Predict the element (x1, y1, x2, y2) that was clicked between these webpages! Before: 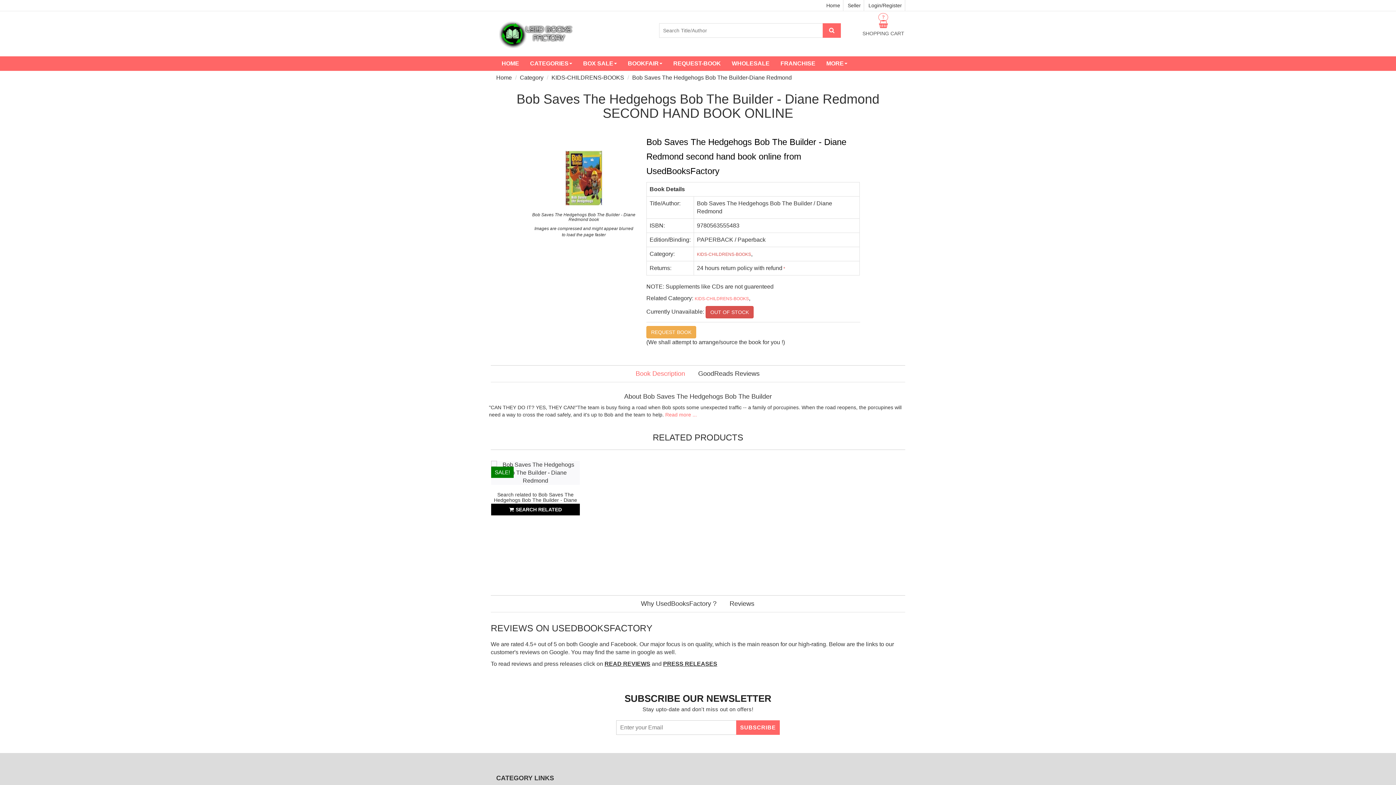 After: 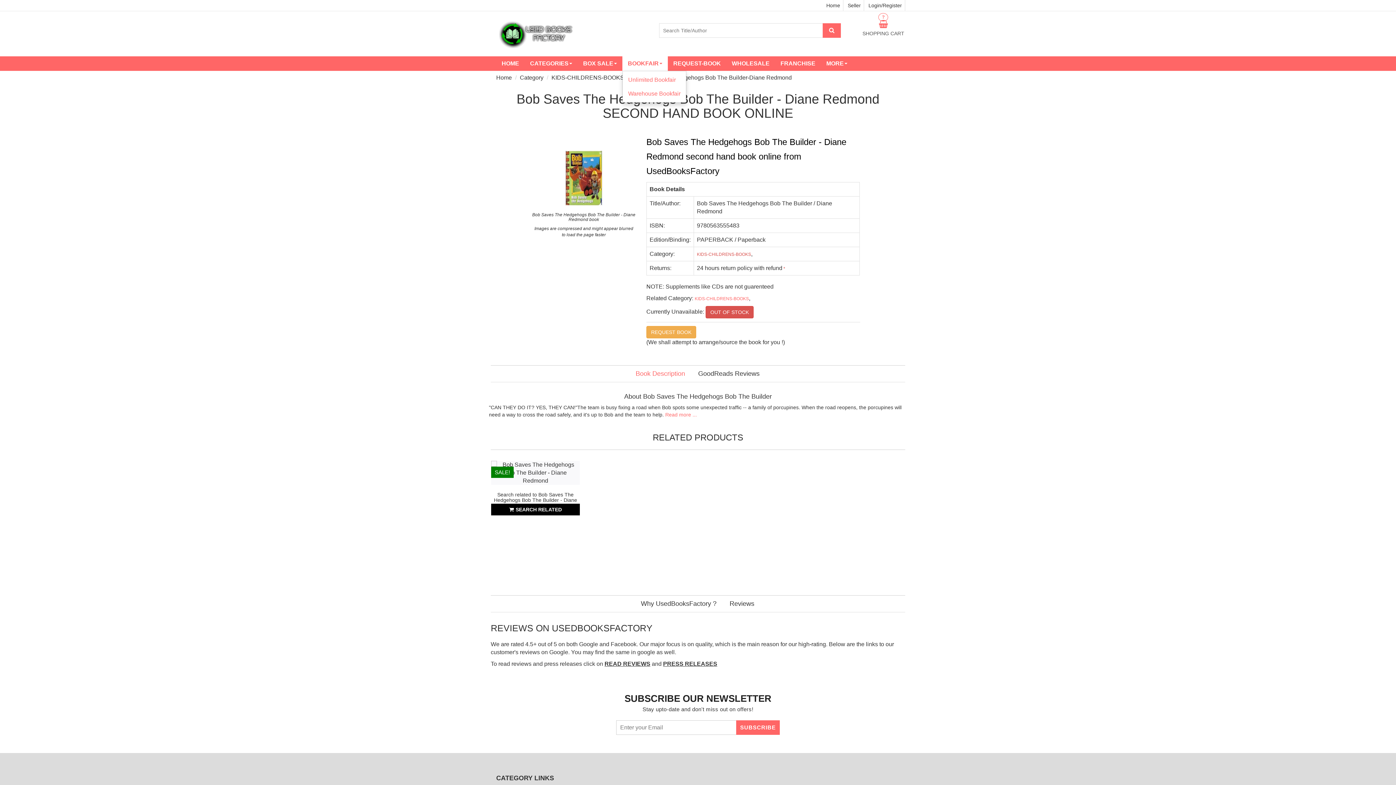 Action: label: BOOKFAIR bbox: (622, 56, 668, 70)